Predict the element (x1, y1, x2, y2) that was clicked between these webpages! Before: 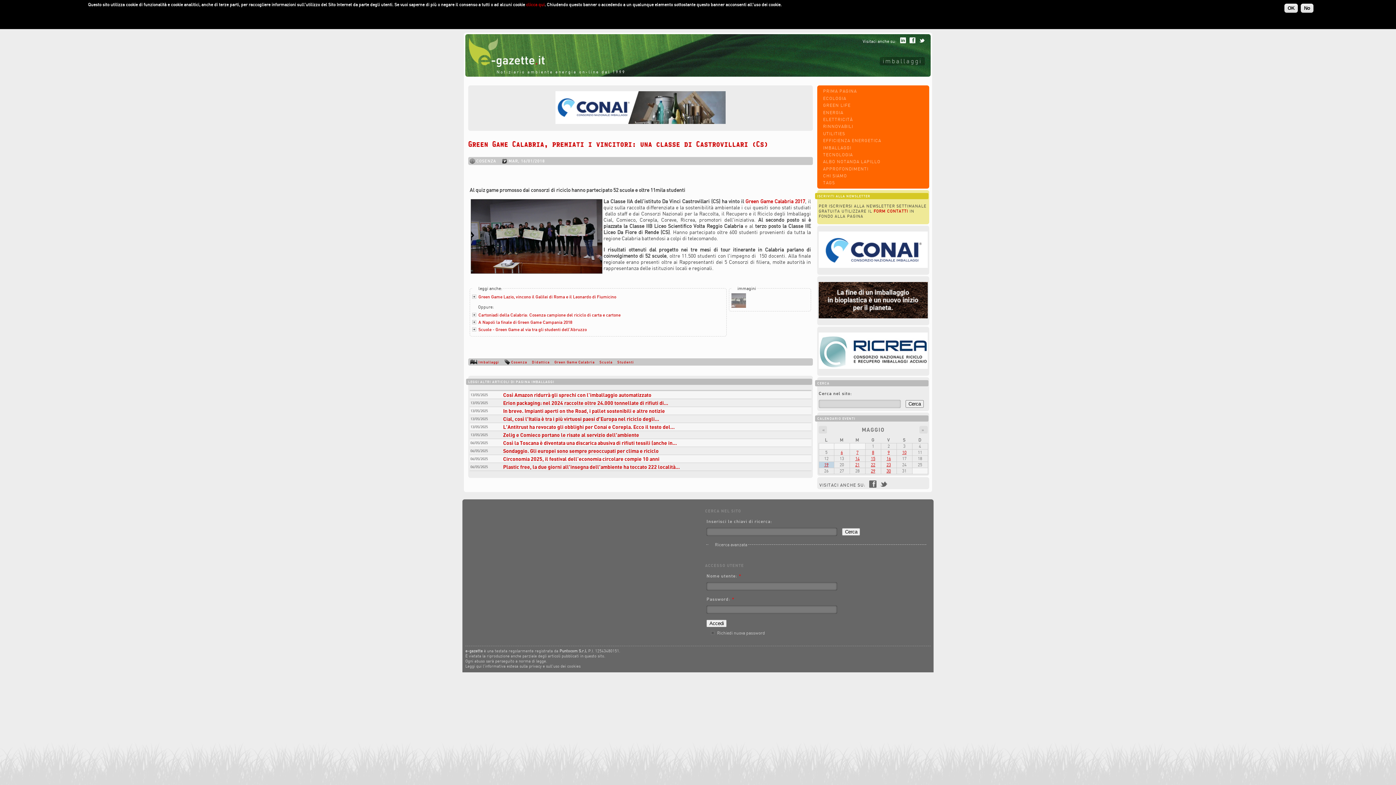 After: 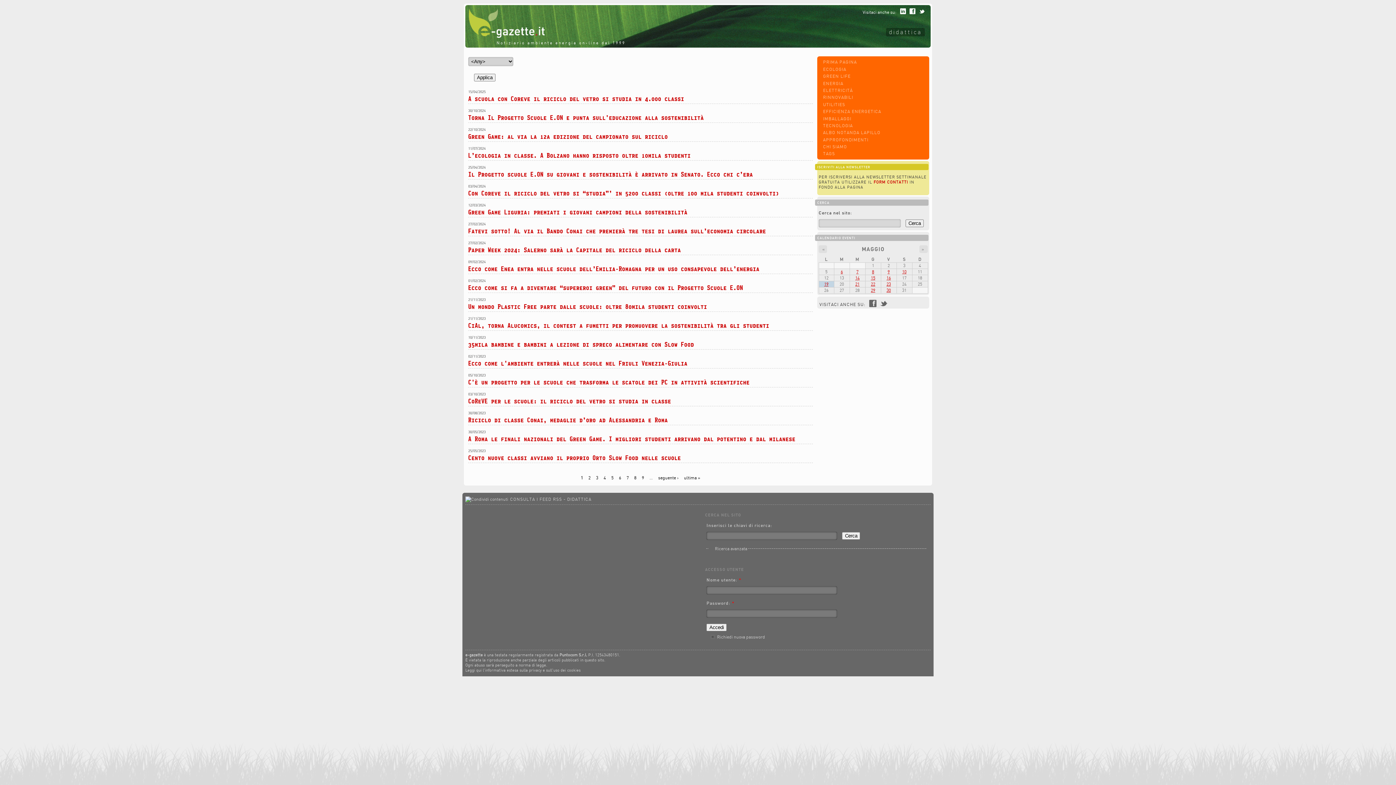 Action: bbox: (532, 359, 549, 364) label: Didattica